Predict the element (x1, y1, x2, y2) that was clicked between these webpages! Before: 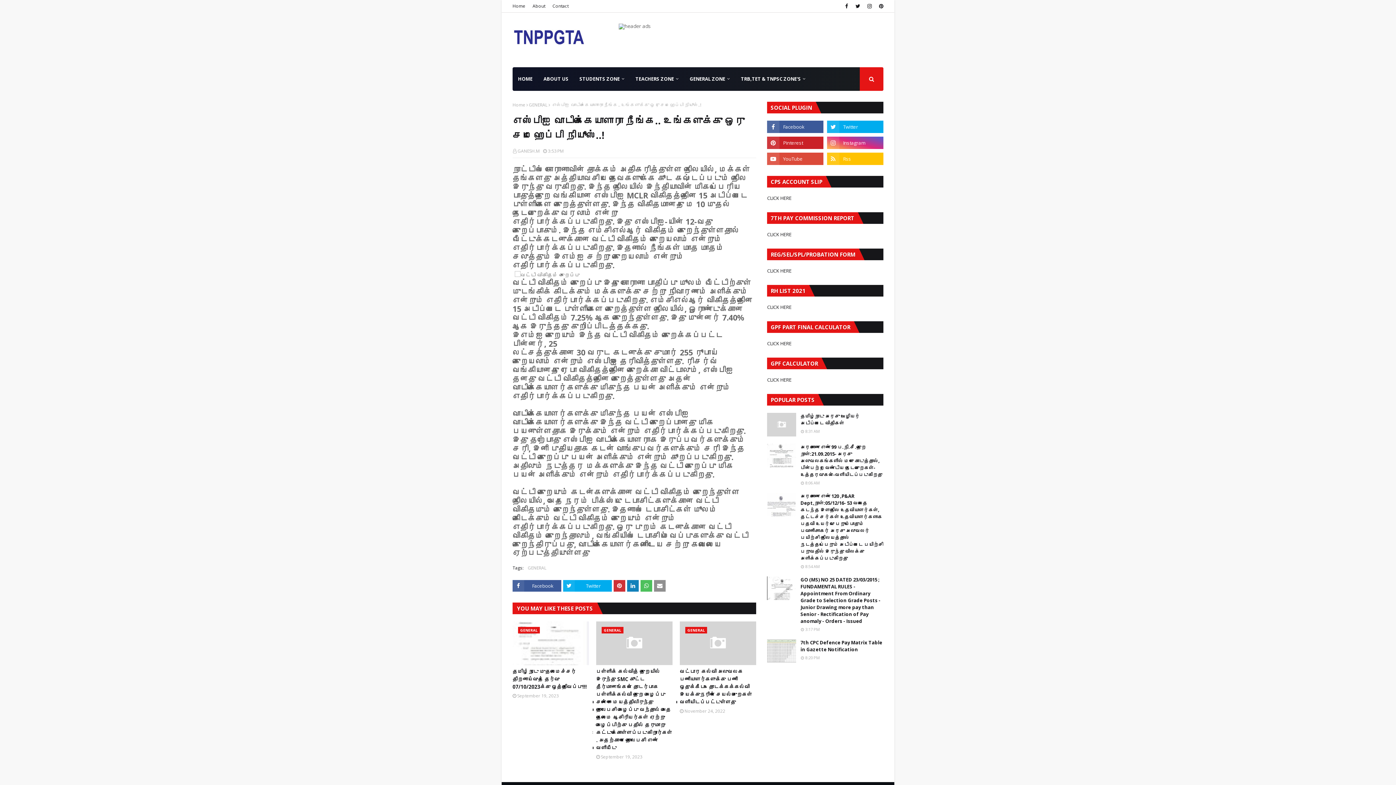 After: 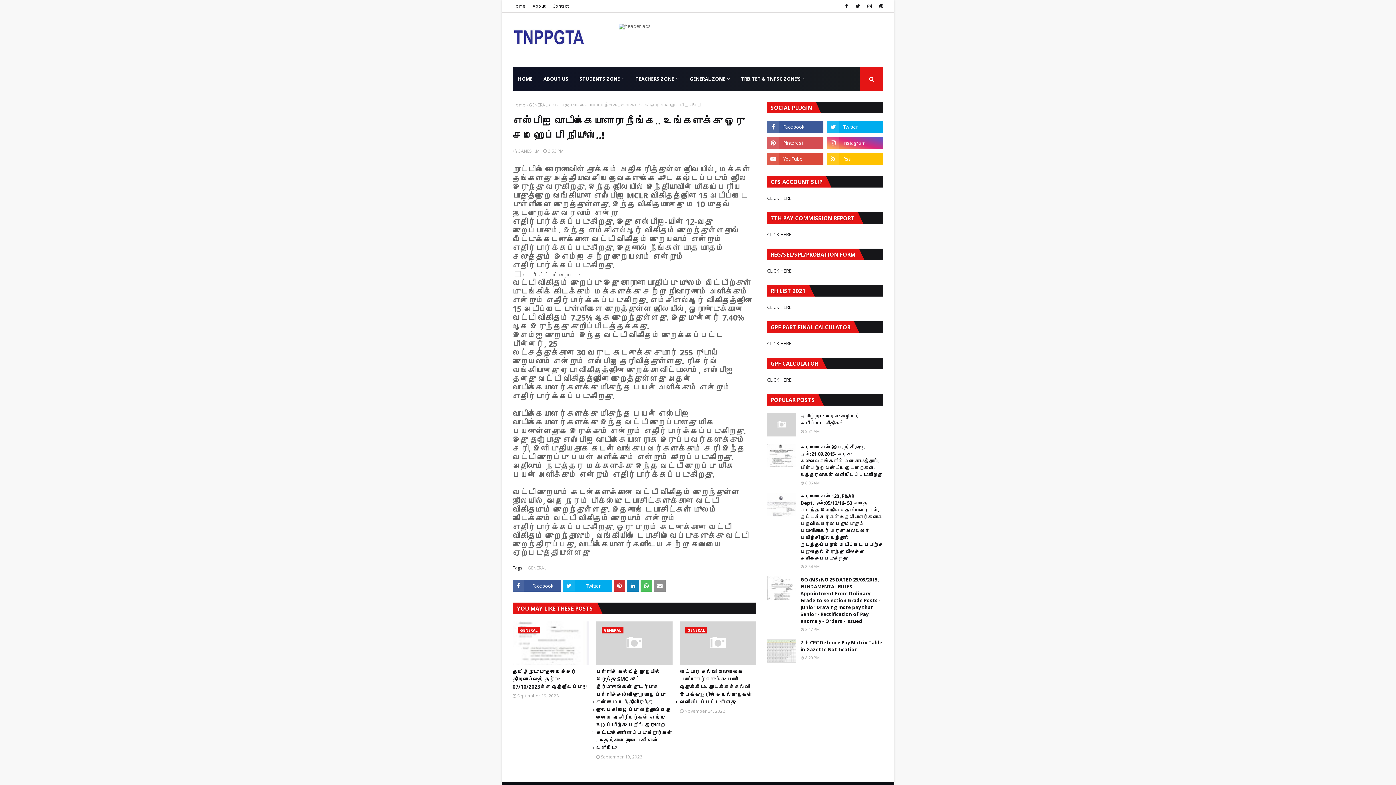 Action: bbox: (767, 136, 823, 149)